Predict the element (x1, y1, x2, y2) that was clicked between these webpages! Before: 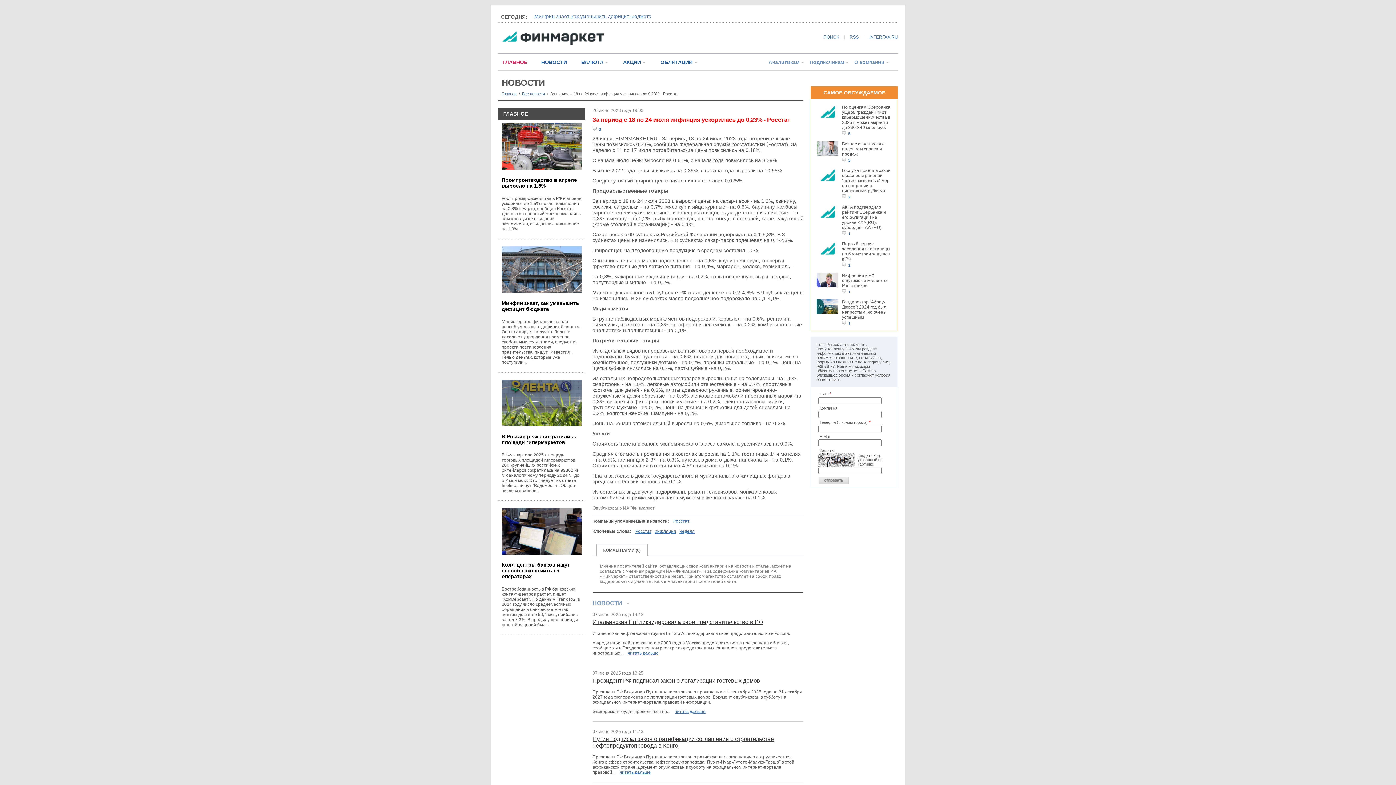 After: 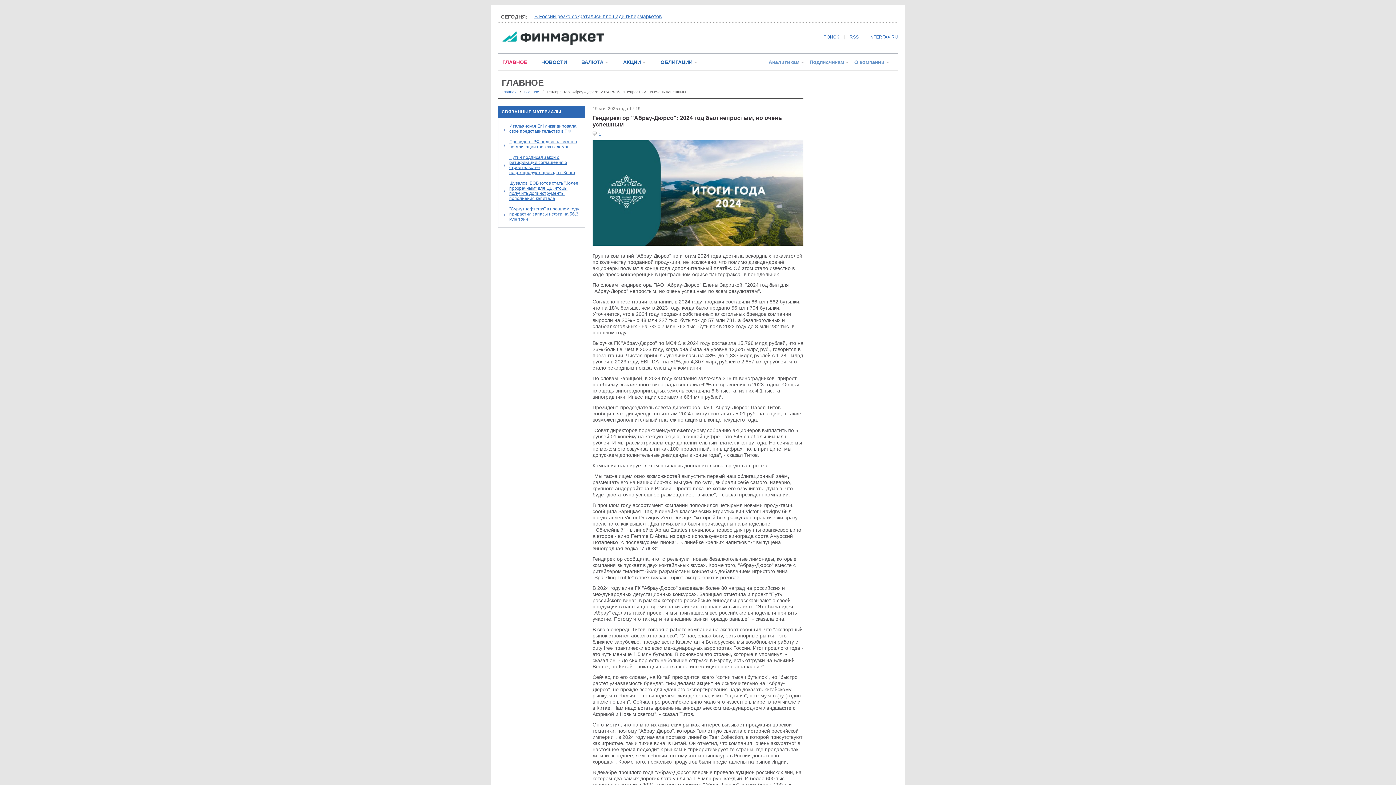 Action: bbox: (816, 310, 838, 315)